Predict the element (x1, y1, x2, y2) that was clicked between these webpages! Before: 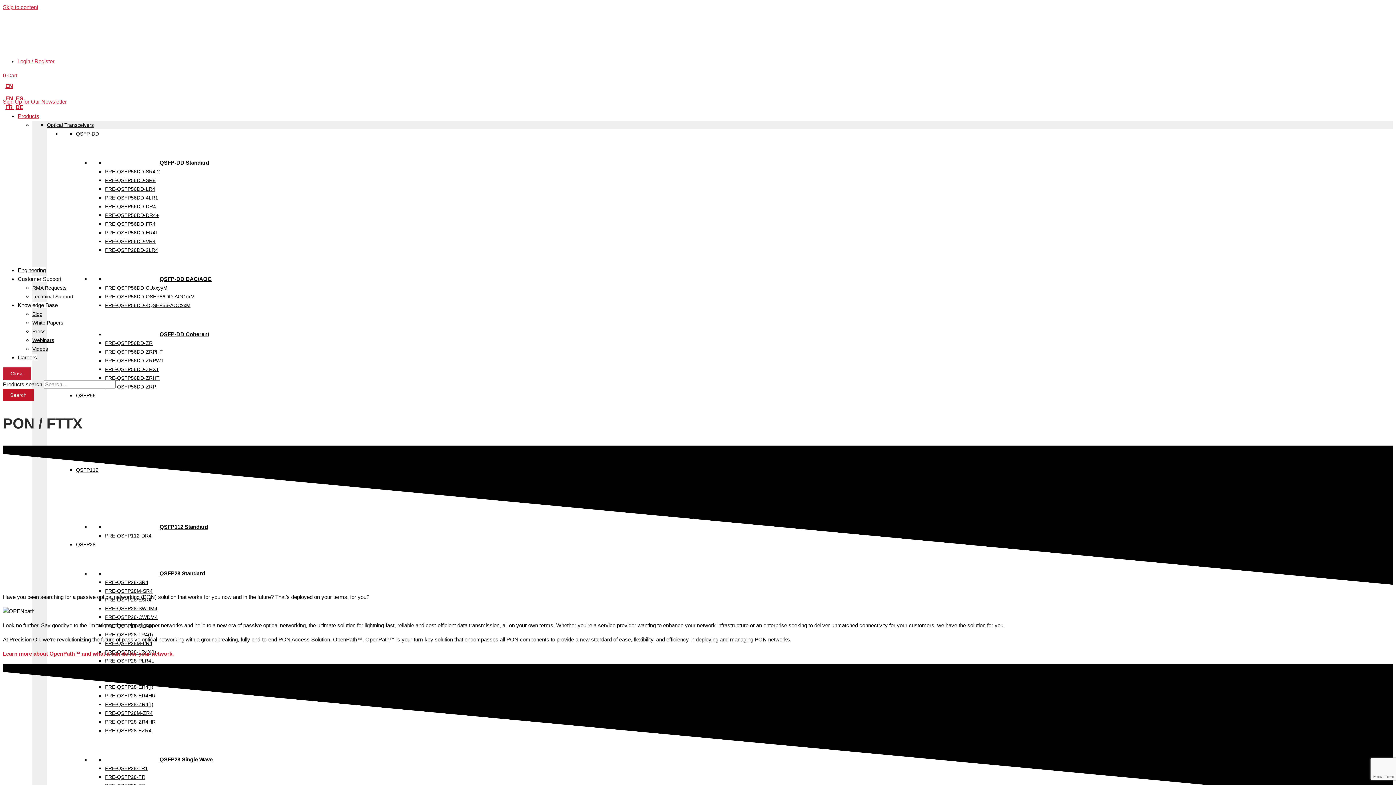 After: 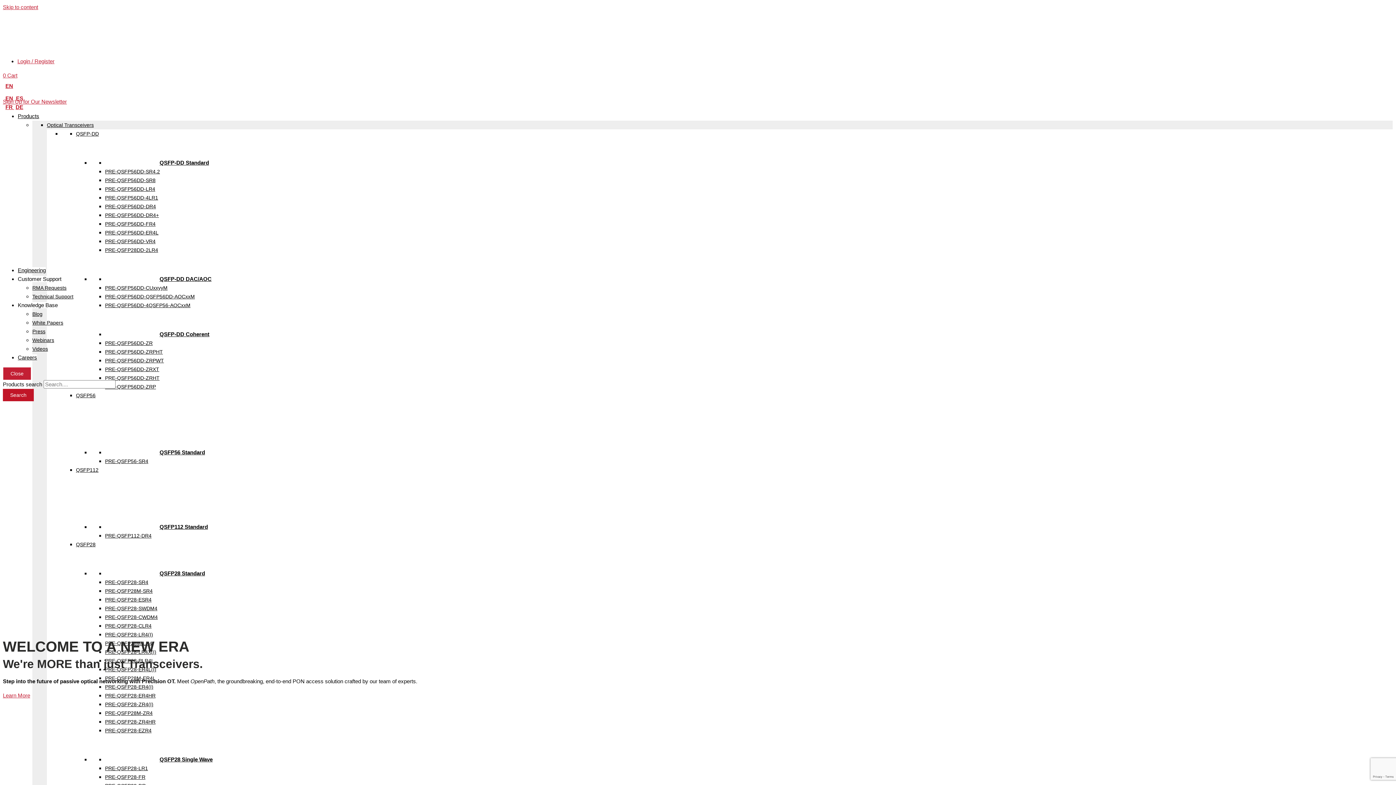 Action: bbox: (2, 389, 33, 401) label: Search